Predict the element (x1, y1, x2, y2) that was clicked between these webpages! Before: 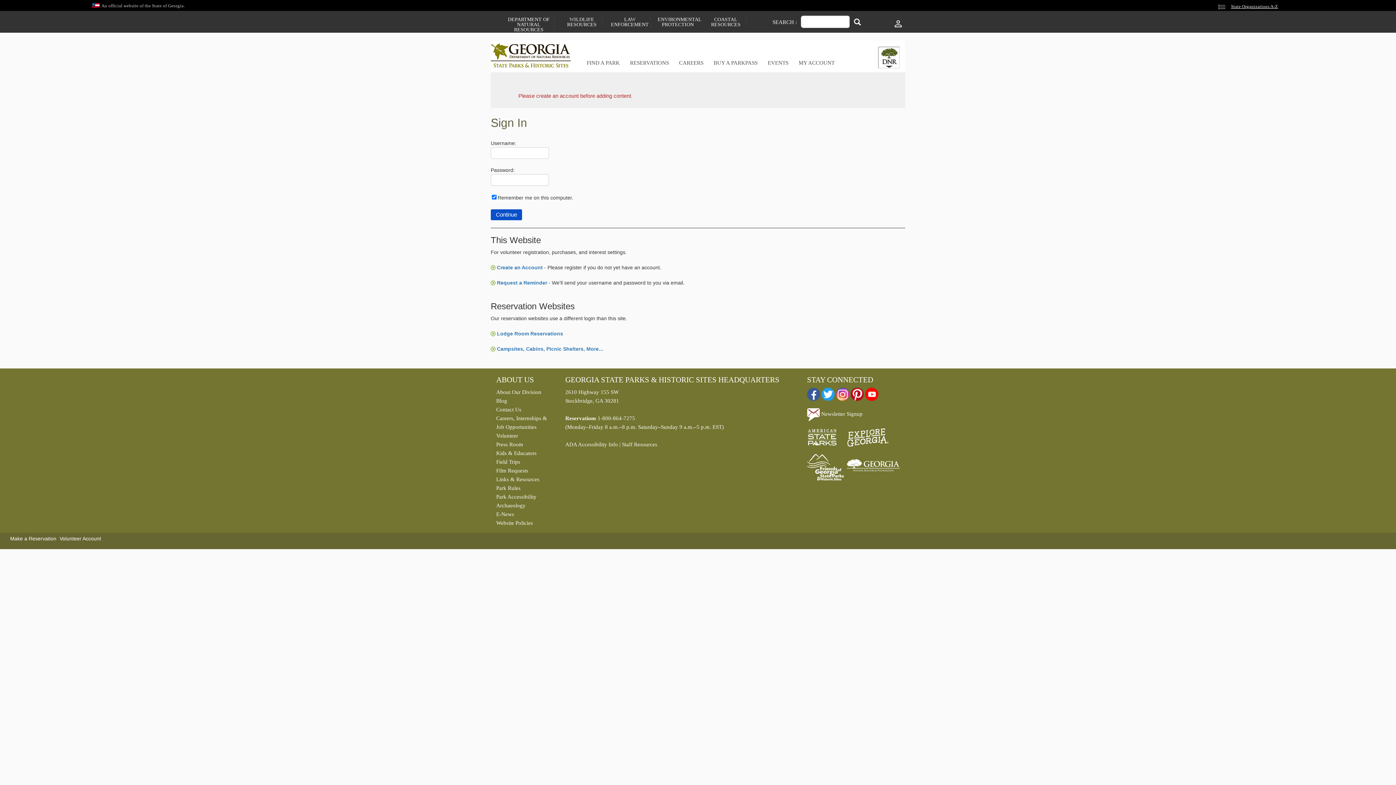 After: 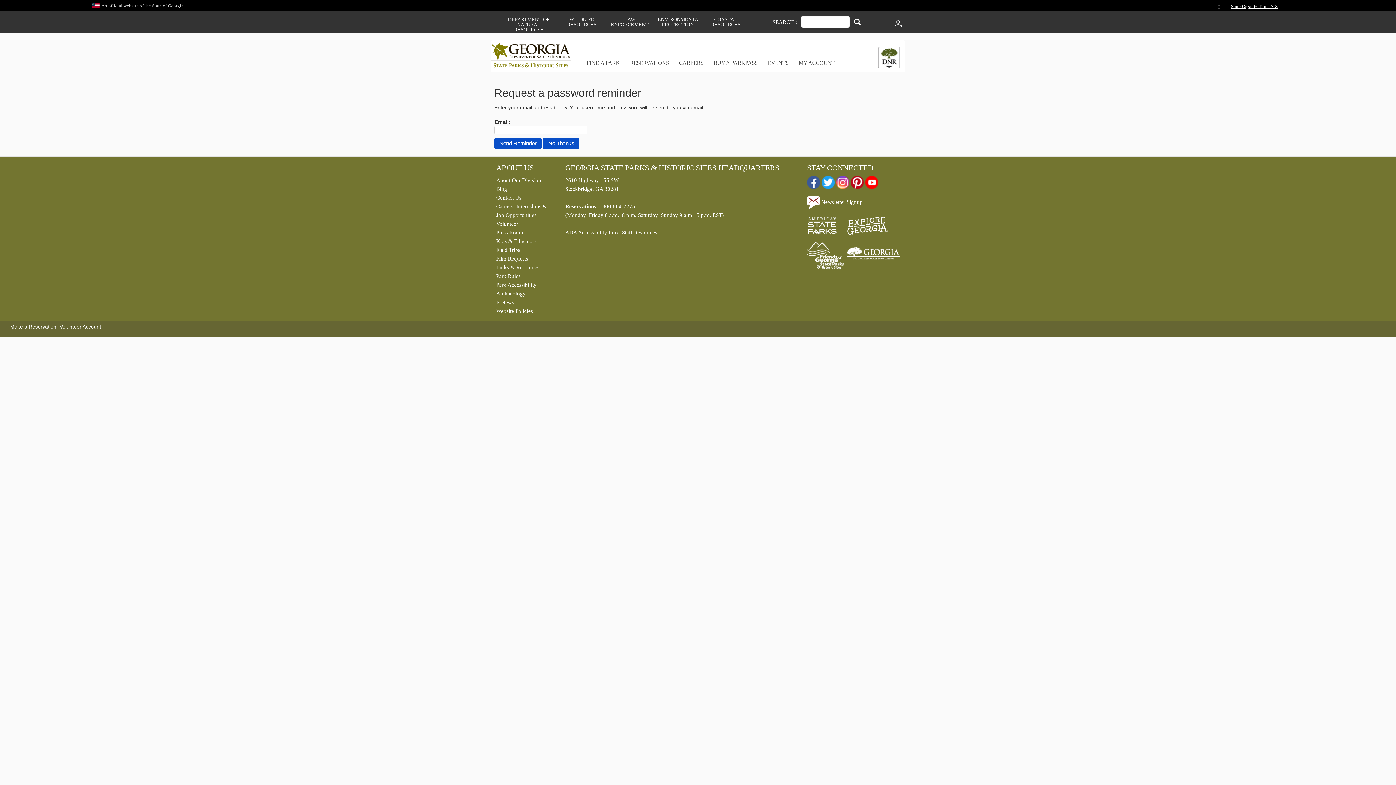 Action: bbox: (497, 279, 547, 285) label: Request a Reminder